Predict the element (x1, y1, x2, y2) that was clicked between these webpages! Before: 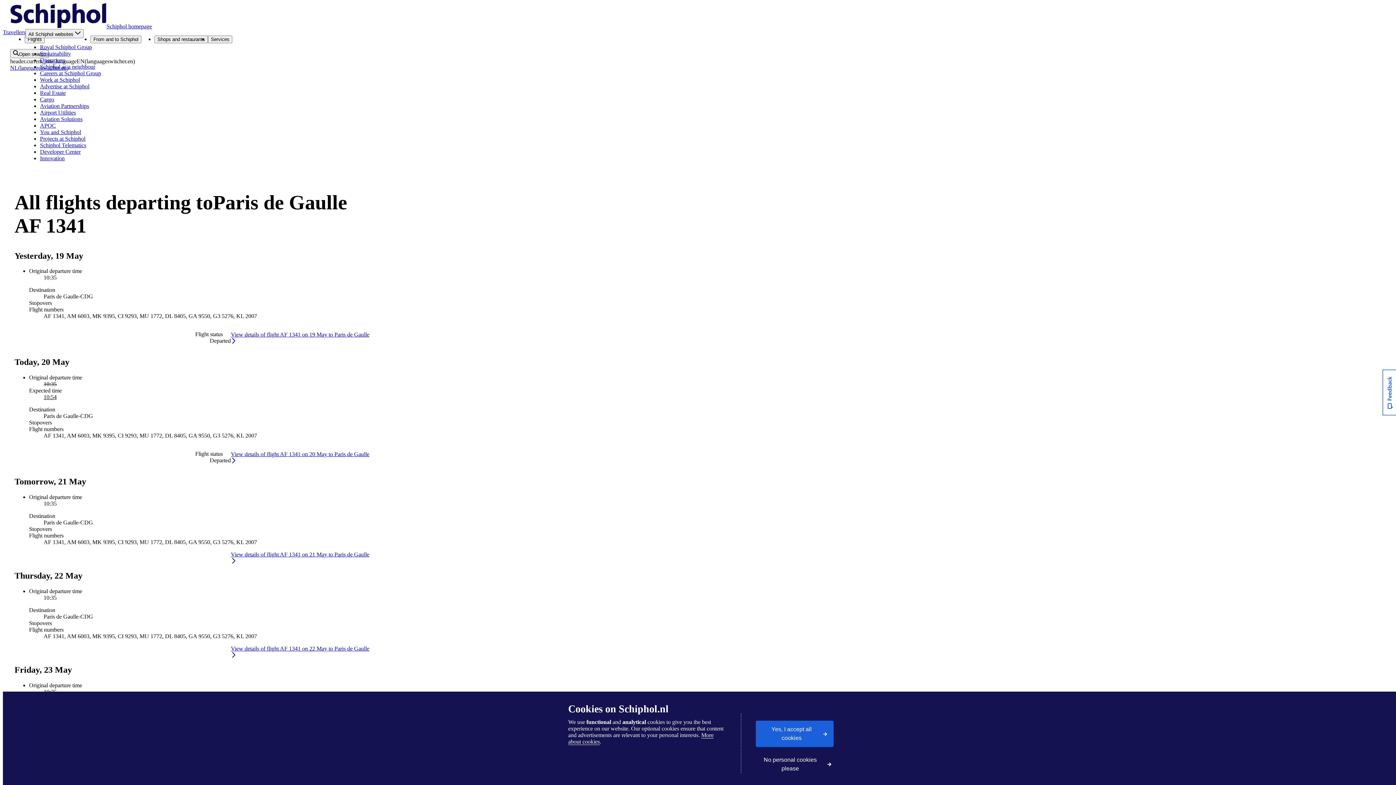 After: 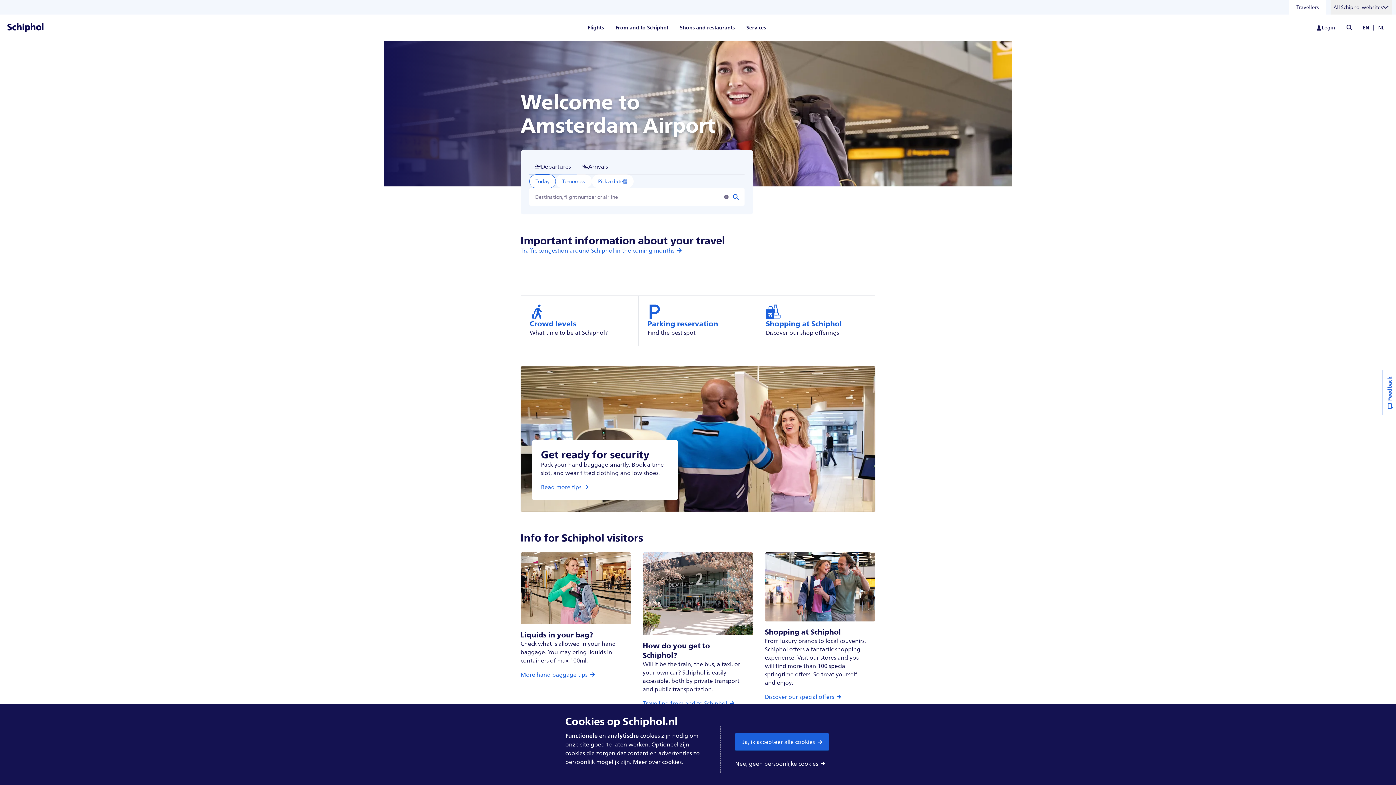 Action: bbox: (2, 29, 25, 35) label: Travellers